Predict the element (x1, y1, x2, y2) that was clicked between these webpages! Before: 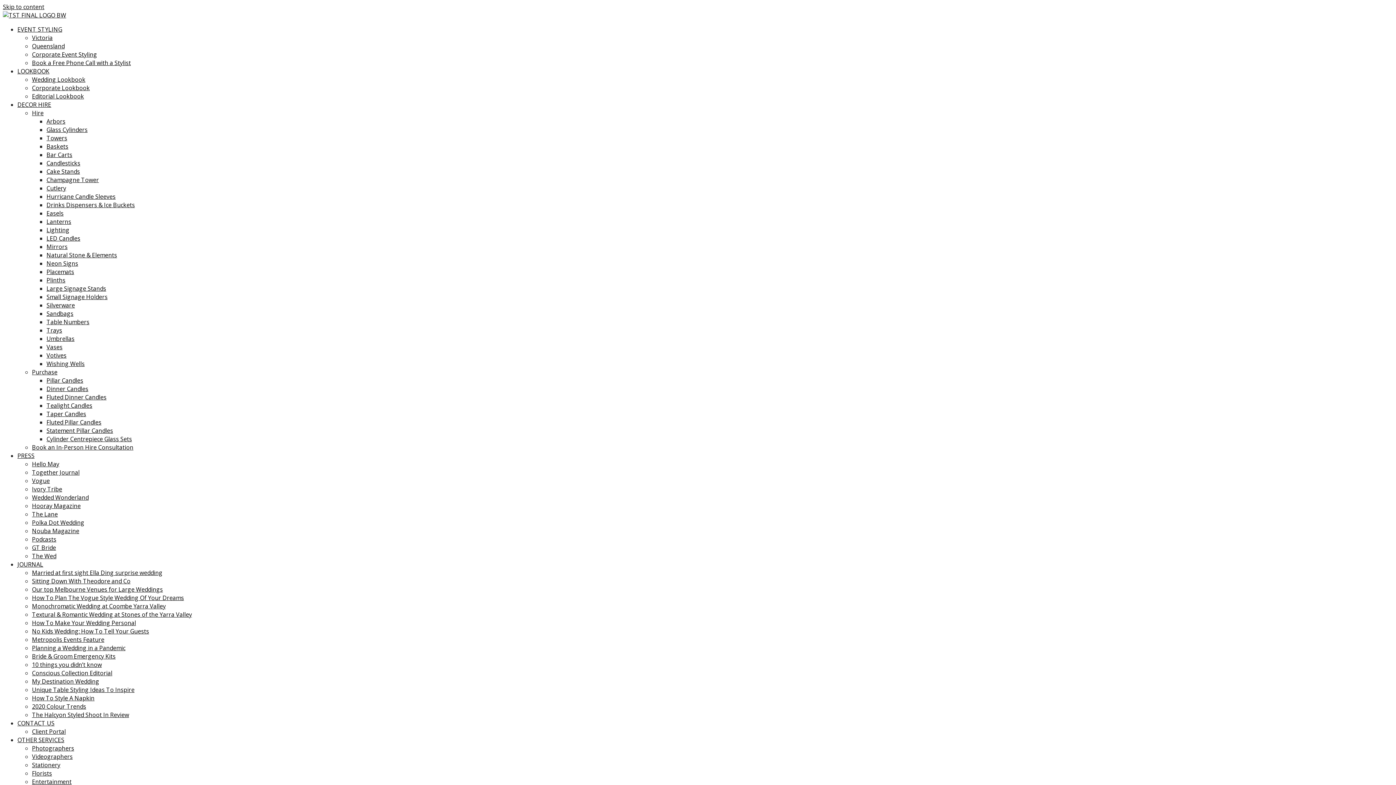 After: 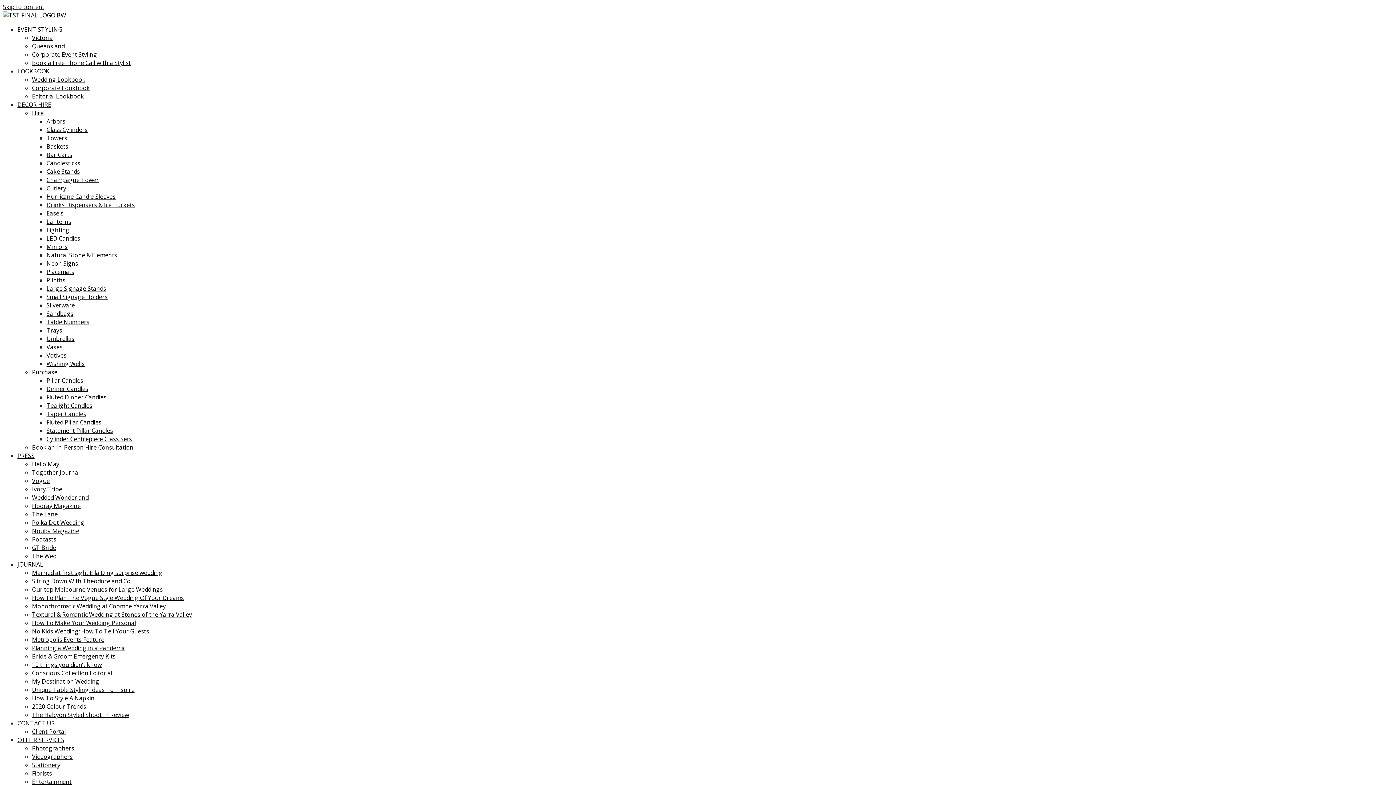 Action: label: Wedding Lookbook bbox: (32, 75, 85, 83)